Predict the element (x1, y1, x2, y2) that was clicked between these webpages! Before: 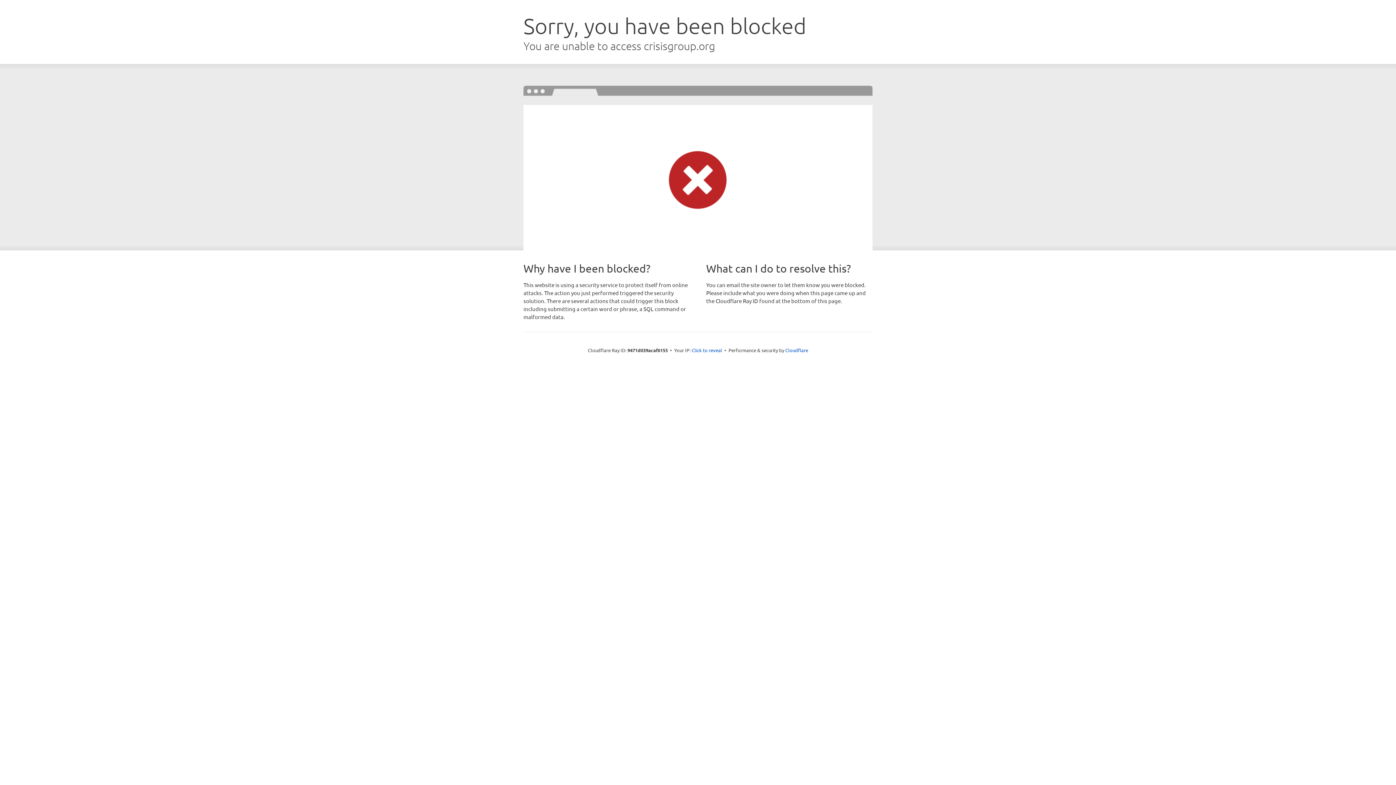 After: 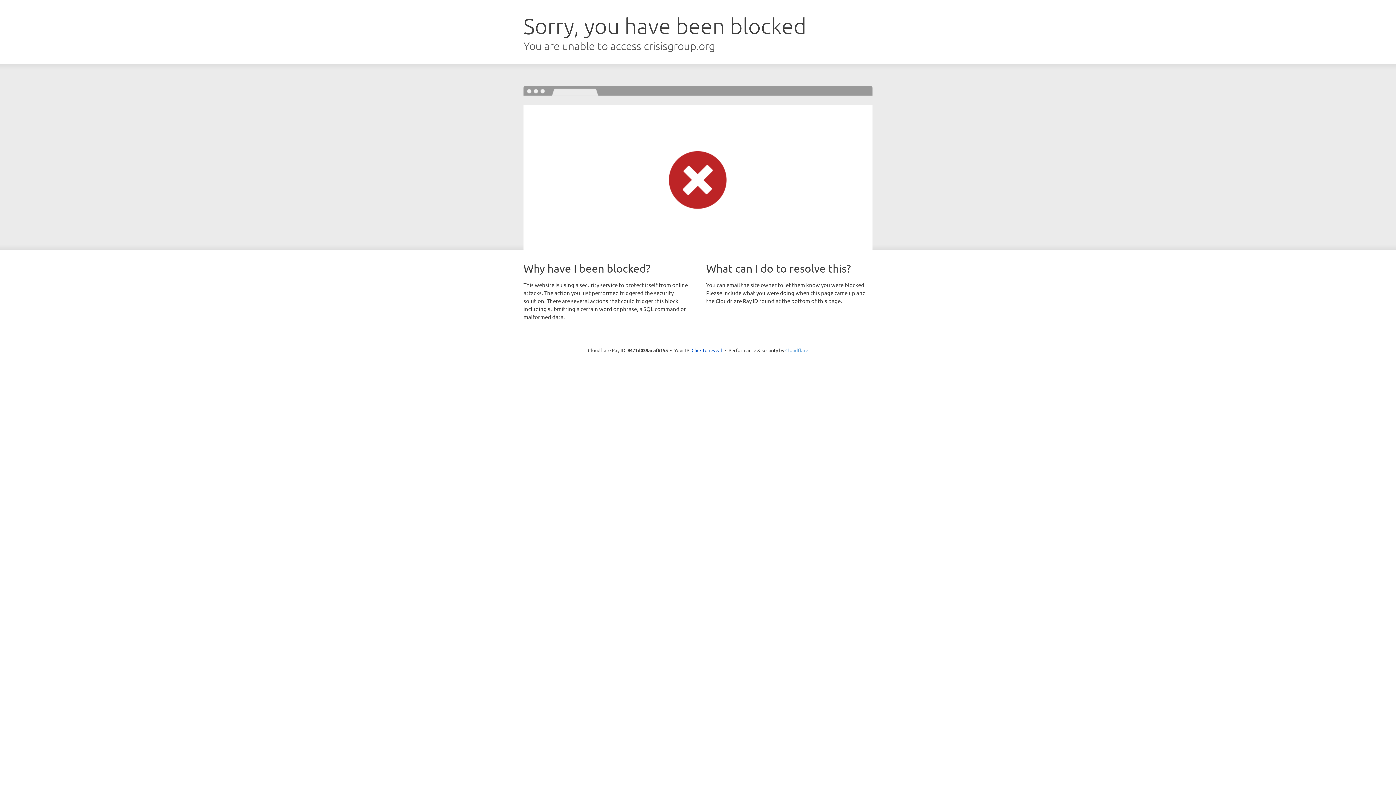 Action: bbox: (785, 347, 808, 353) label: Cloudflare